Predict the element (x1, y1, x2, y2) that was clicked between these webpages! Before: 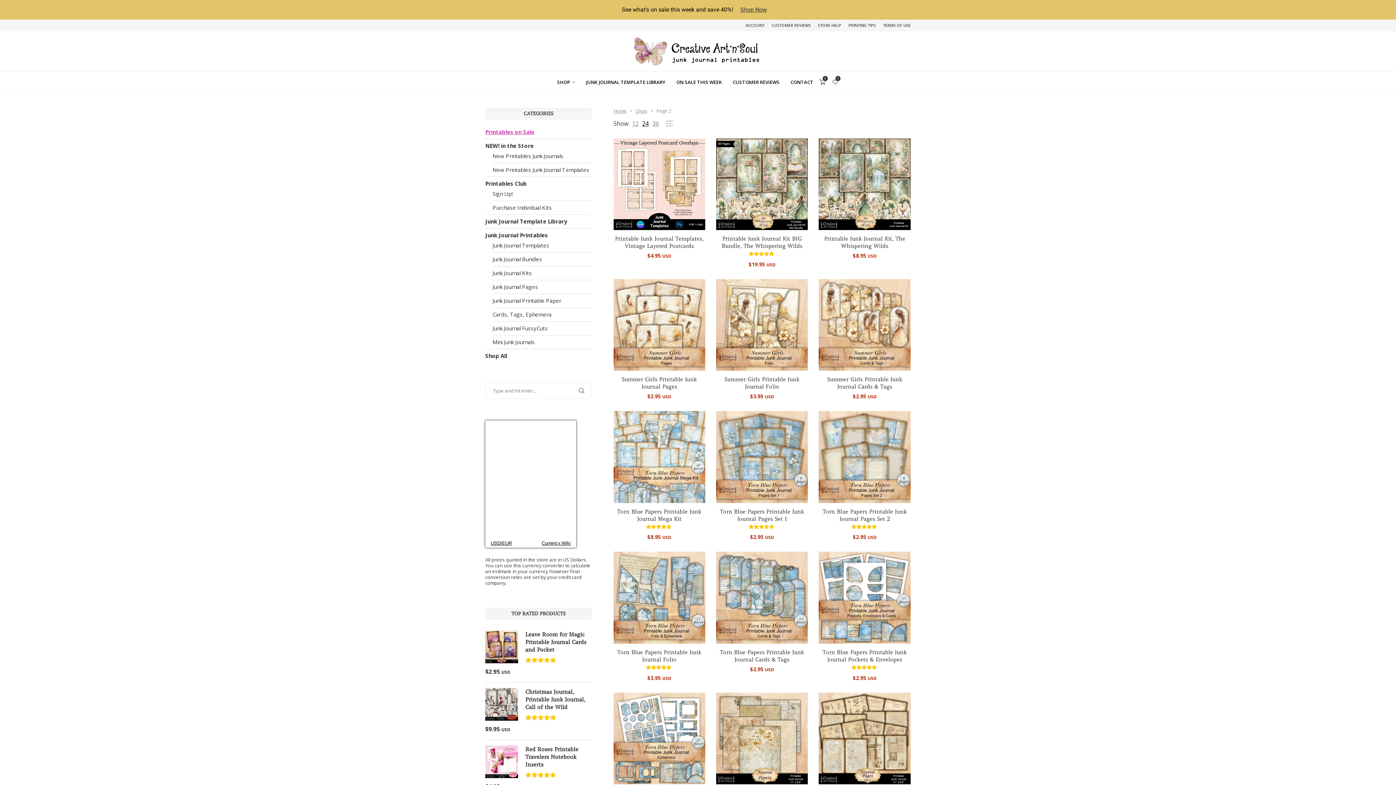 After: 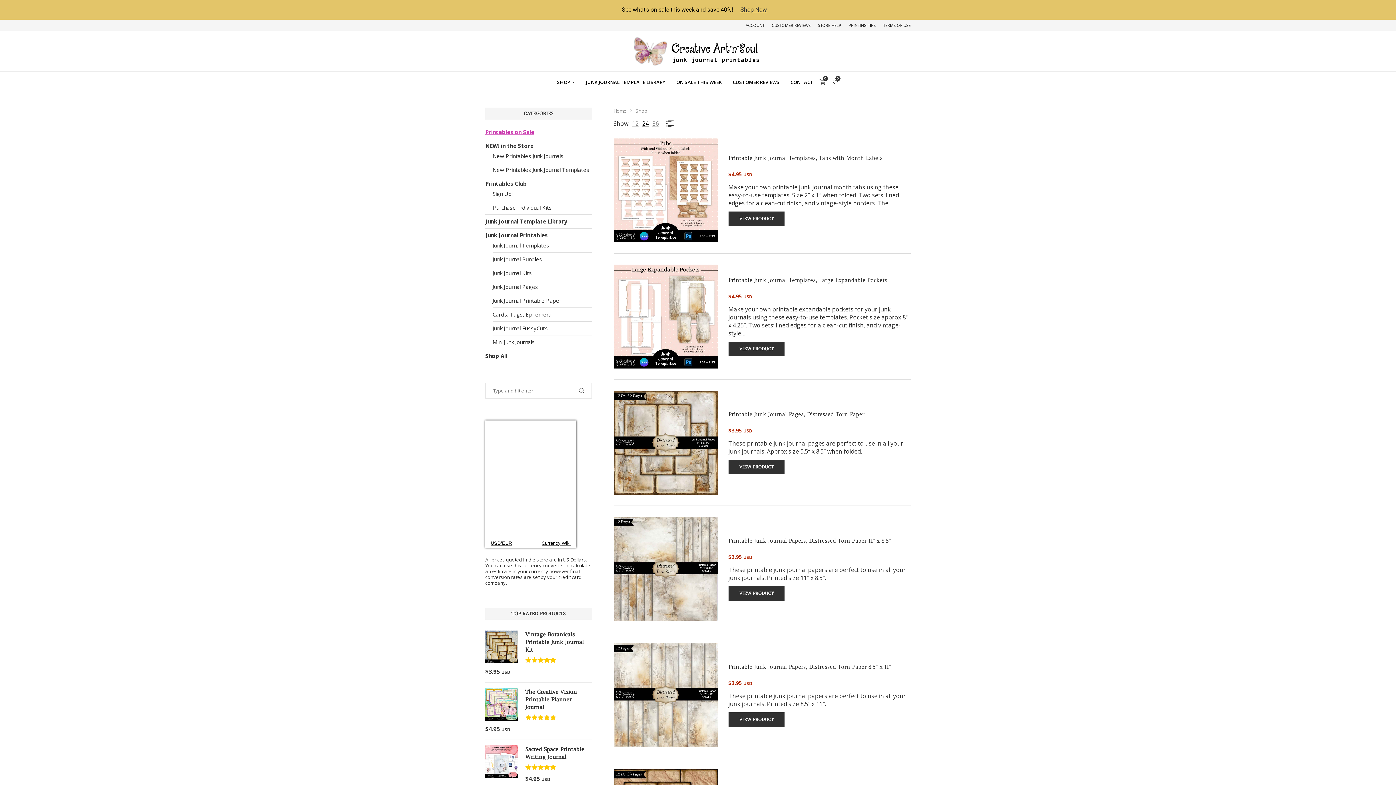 Action: bbox: (666, 119, 673, 127)